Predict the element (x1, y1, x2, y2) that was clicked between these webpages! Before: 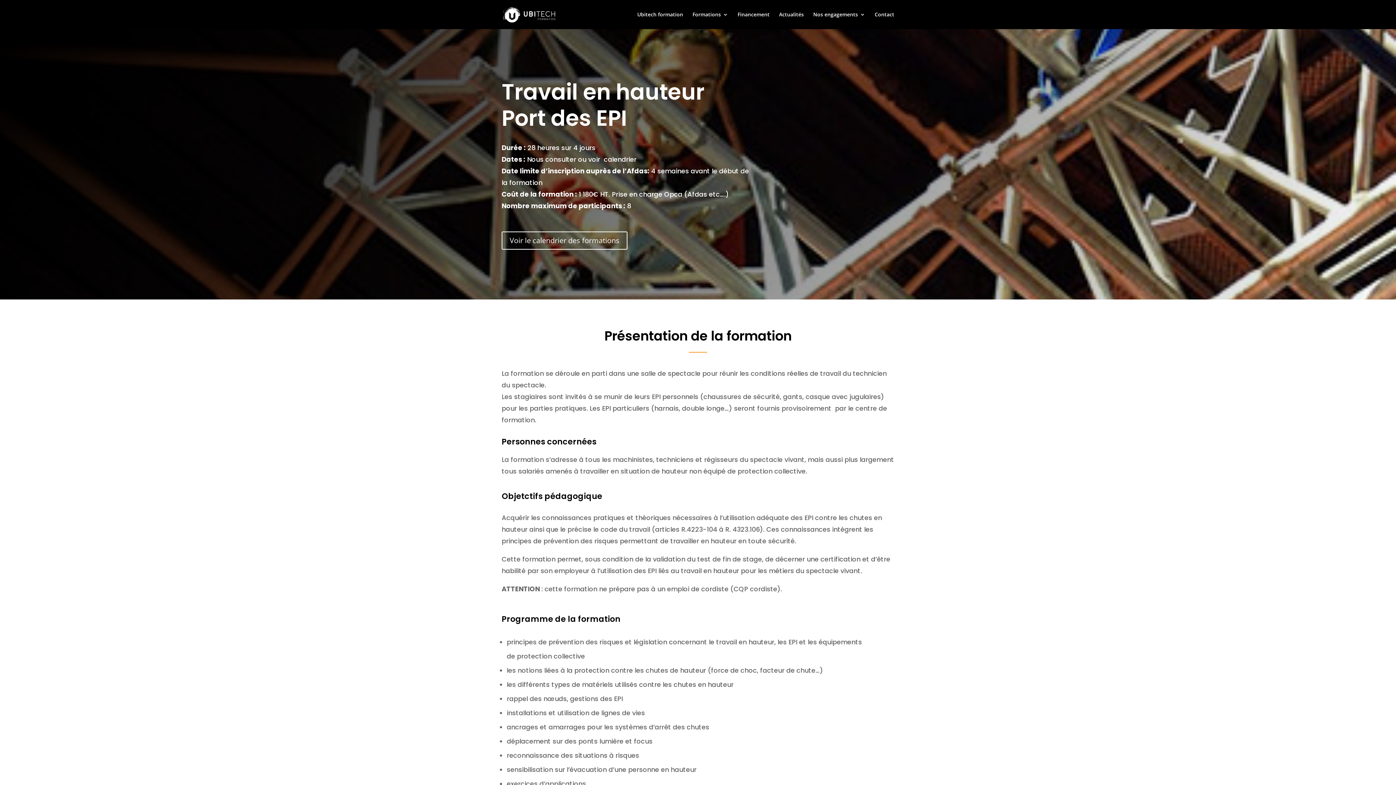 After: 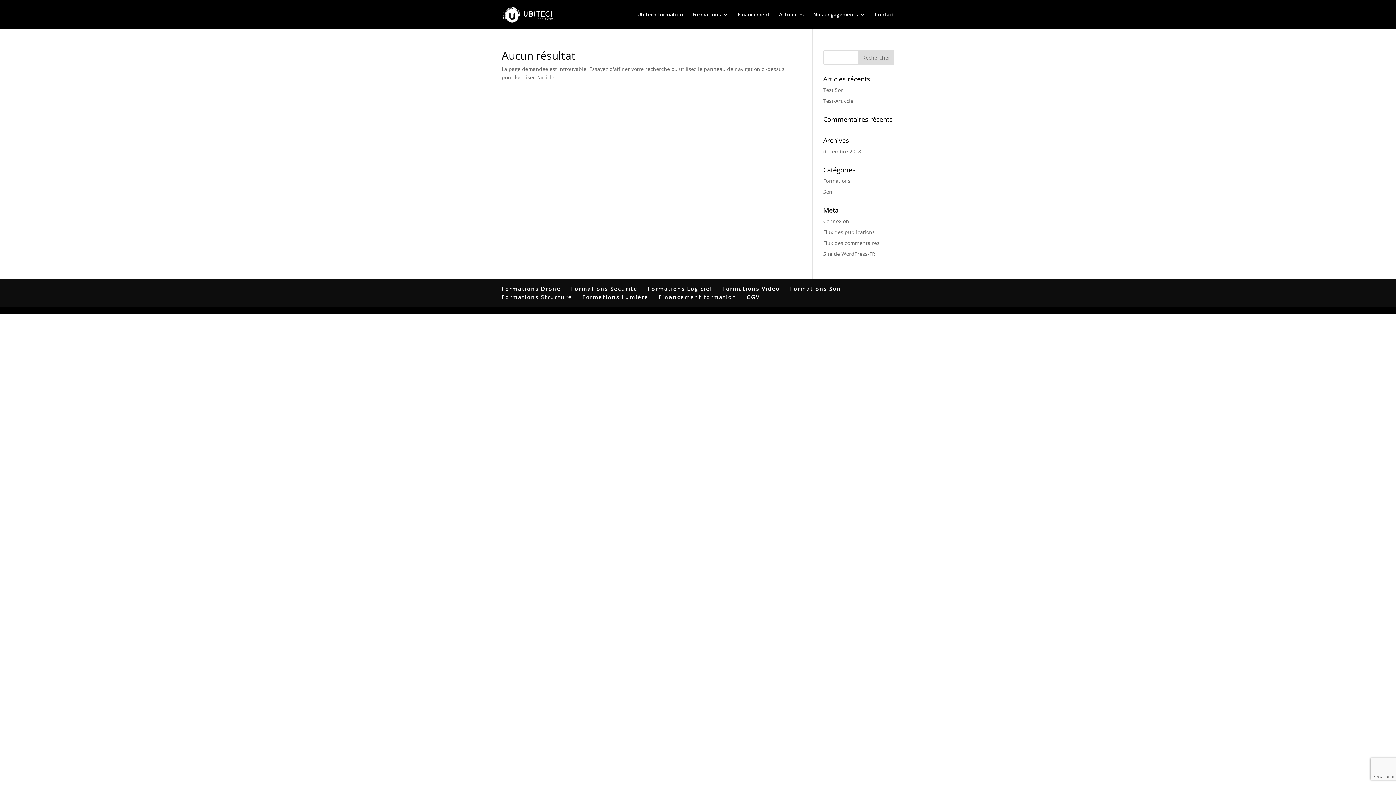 Action: bbox: (501, 231, 627, 249) label: Voir le calendrier des formations